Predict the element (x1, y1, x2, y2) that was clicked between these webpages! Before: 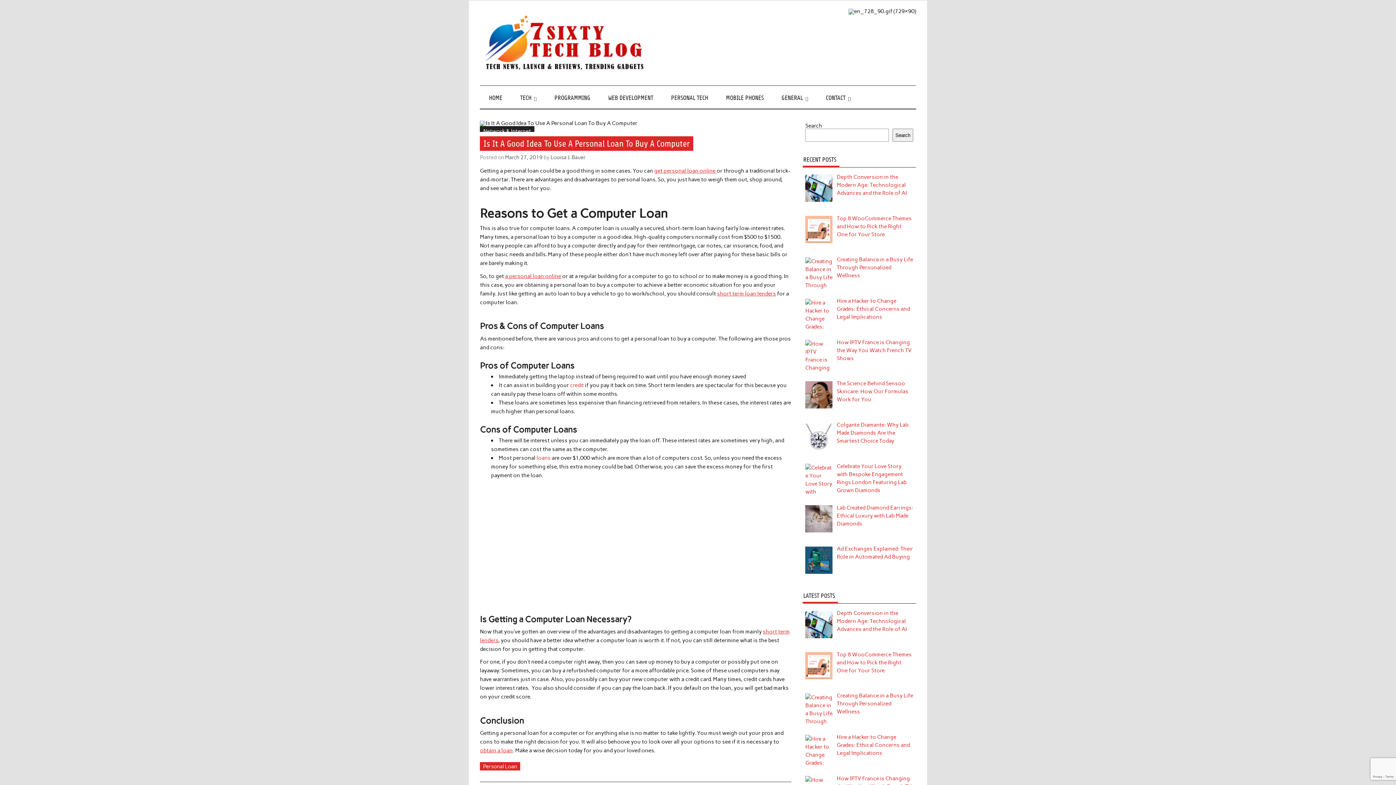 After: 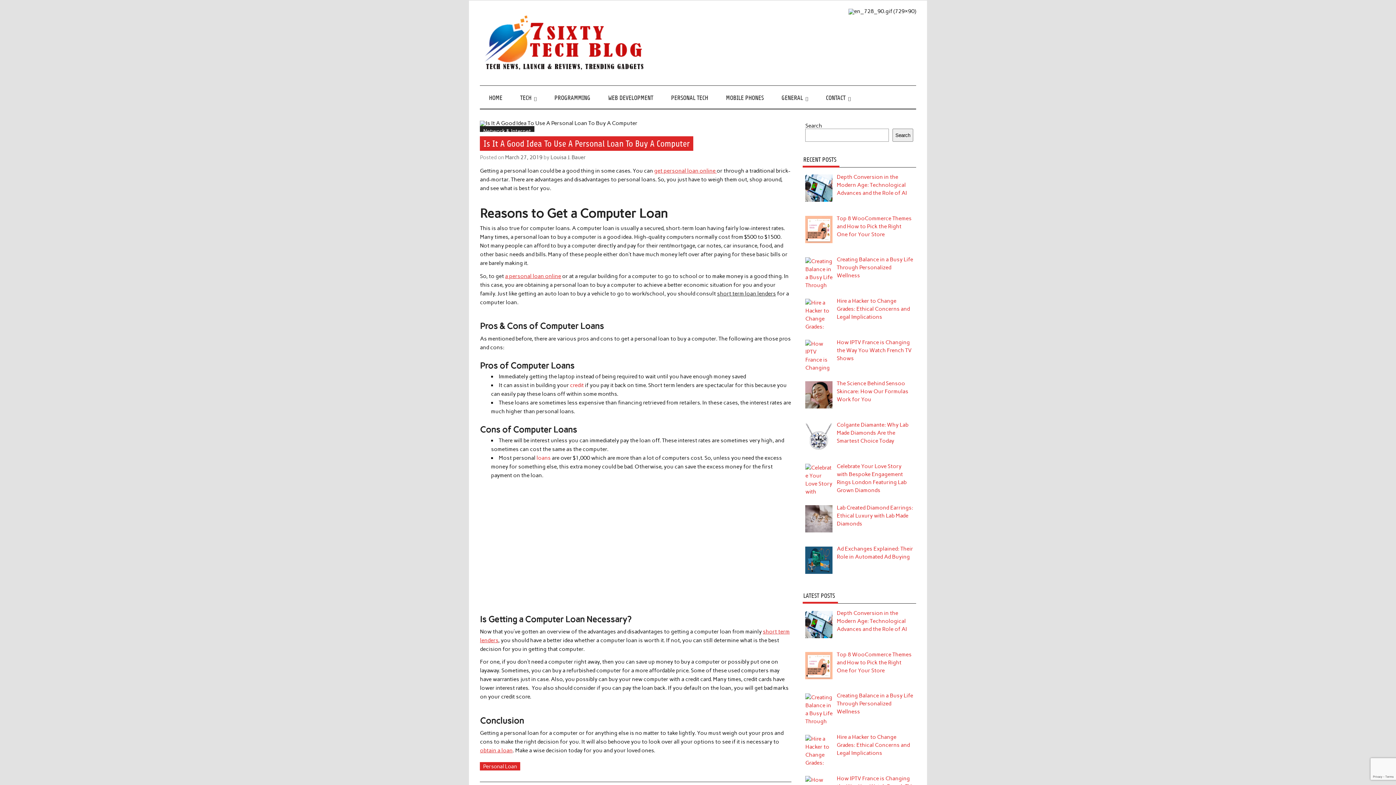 Action: bbox: (717, 290, 776, 296) label: short term loan lenders